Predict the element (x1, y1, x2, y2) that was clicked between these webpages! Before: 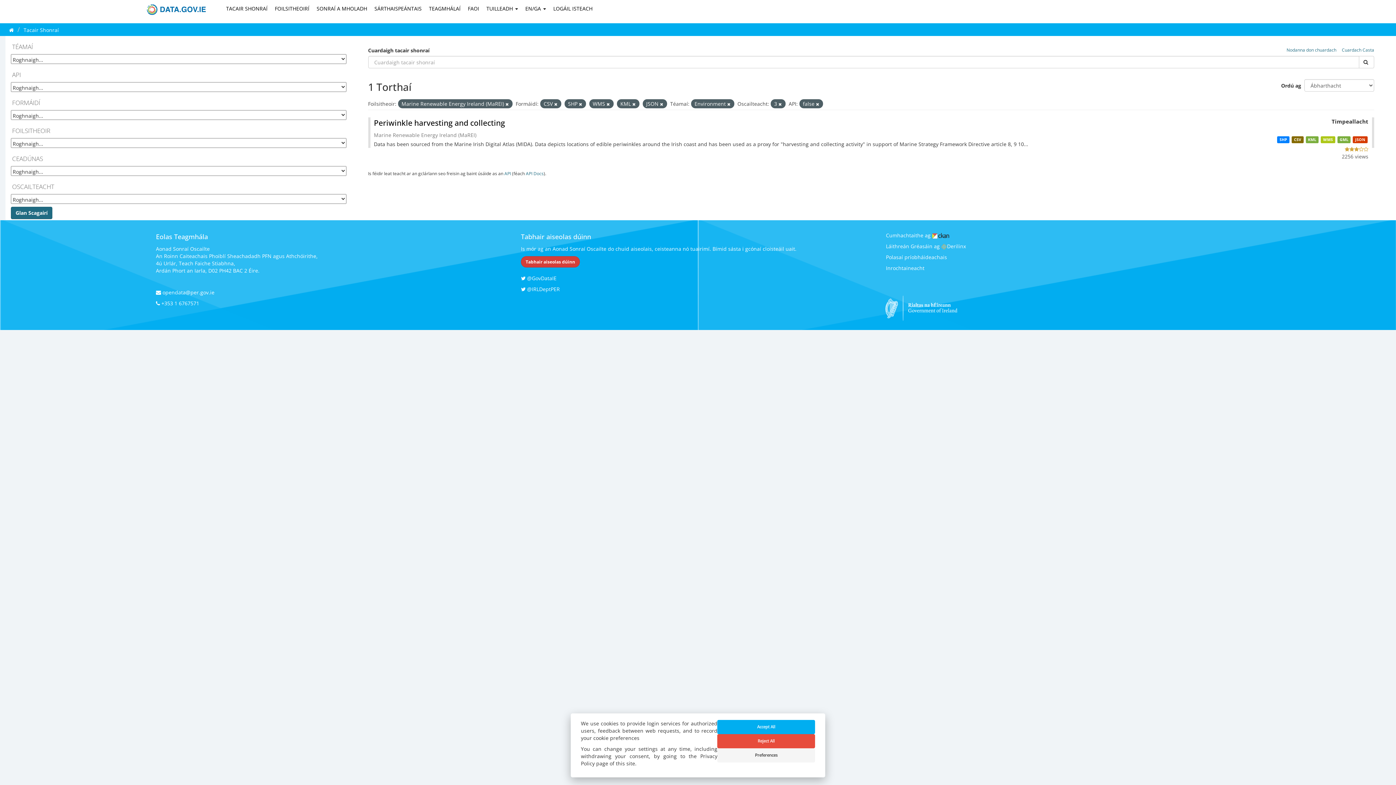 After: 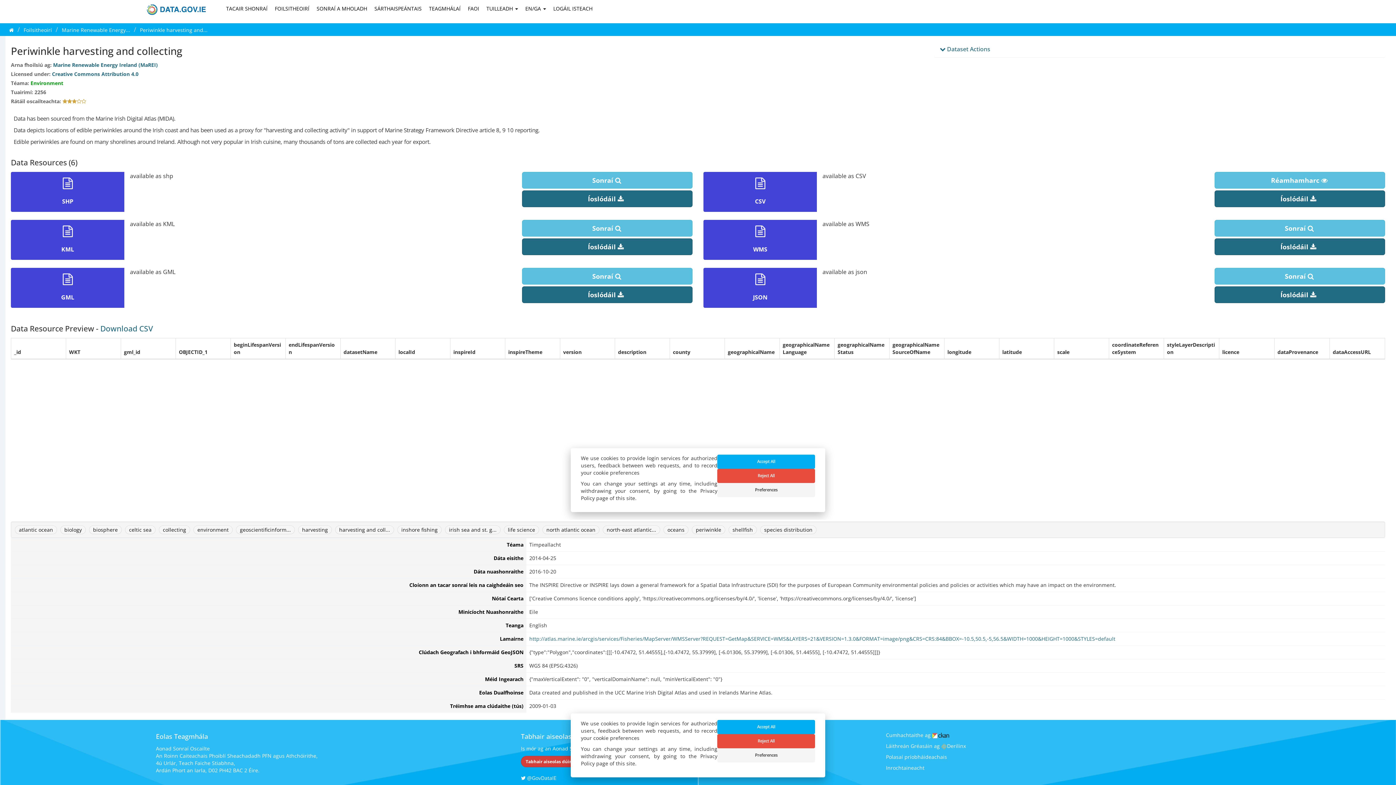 Action: label: Periwinkle harvesting and collecting bbox: (374, 117, 505, 128)